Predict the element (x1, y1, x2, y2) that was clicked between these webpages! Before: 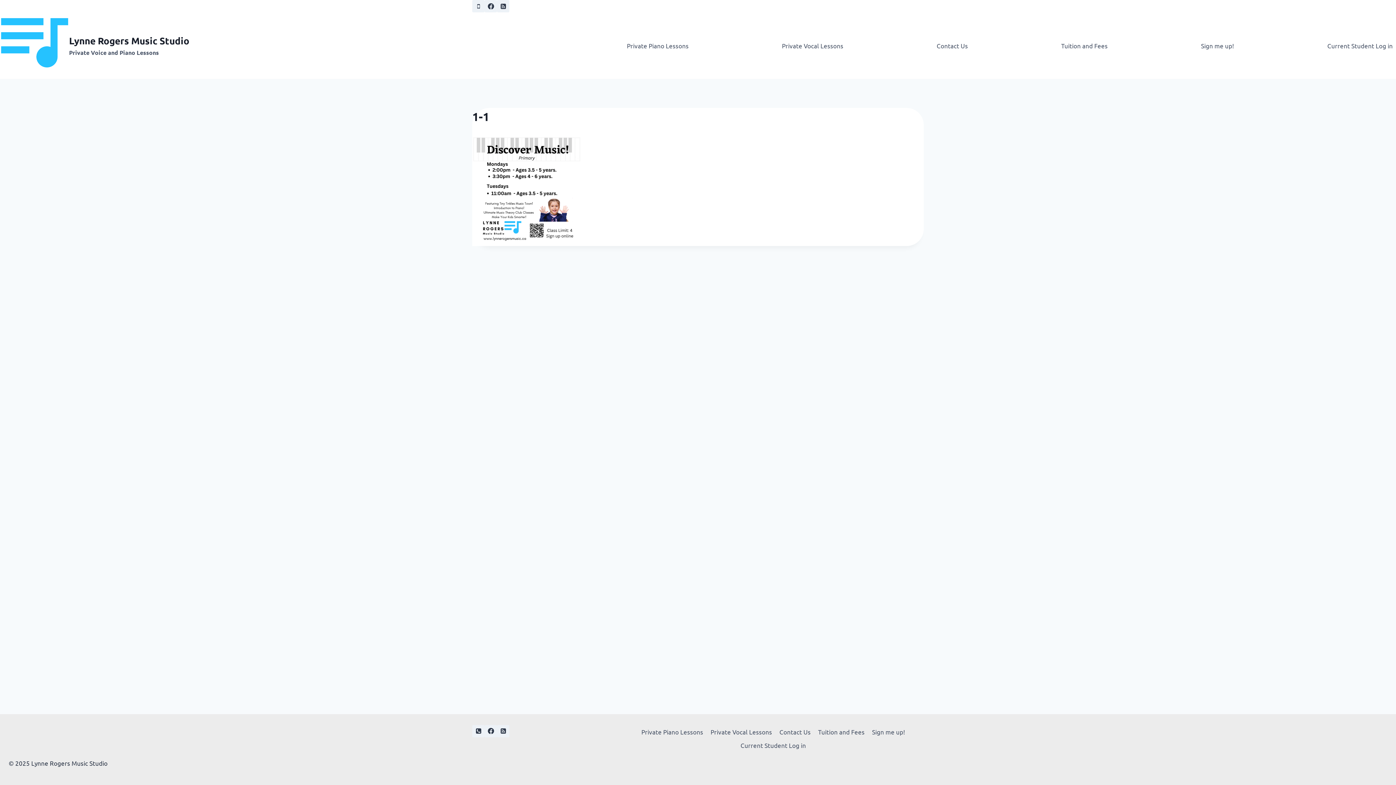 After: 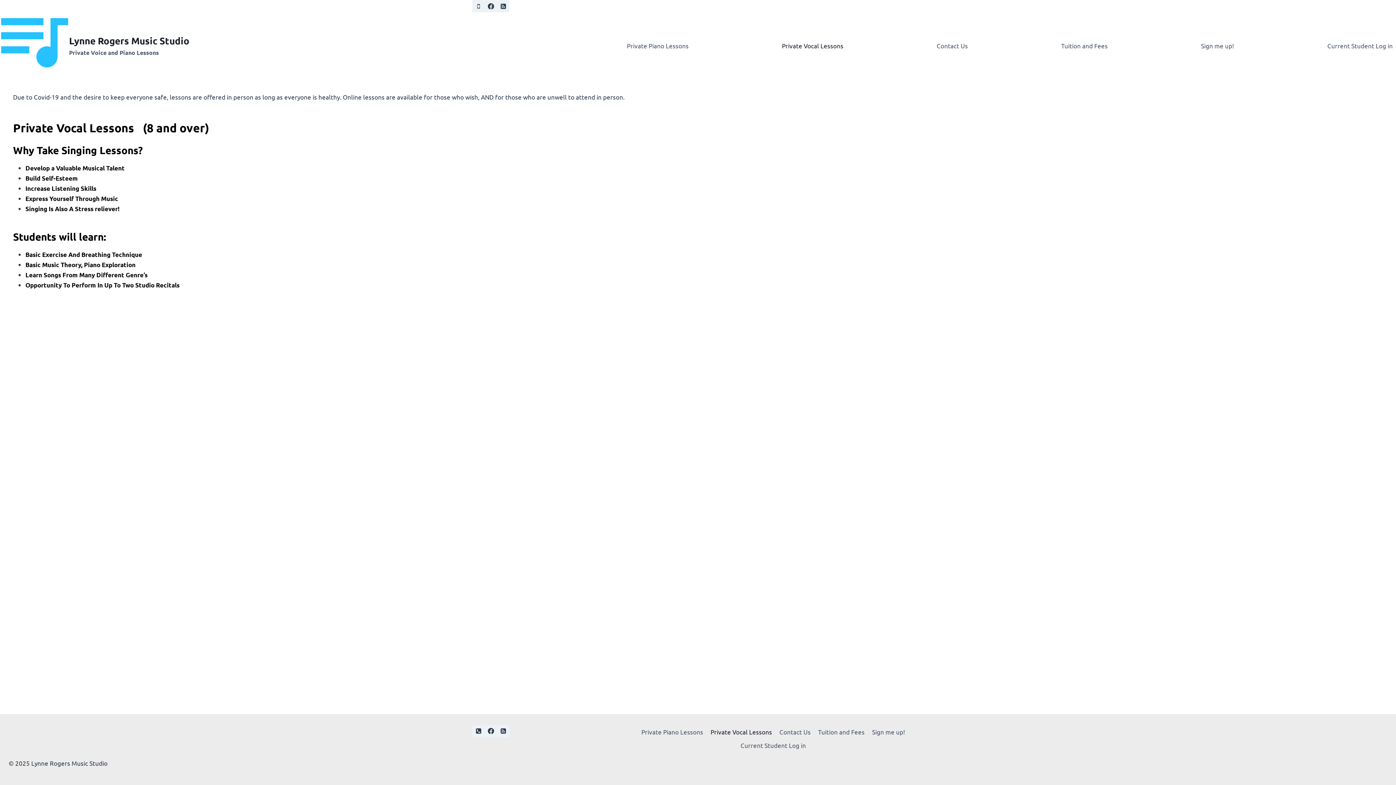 Action: label: Private Vocal Lessons bbox: (707, 725, 775, 738)